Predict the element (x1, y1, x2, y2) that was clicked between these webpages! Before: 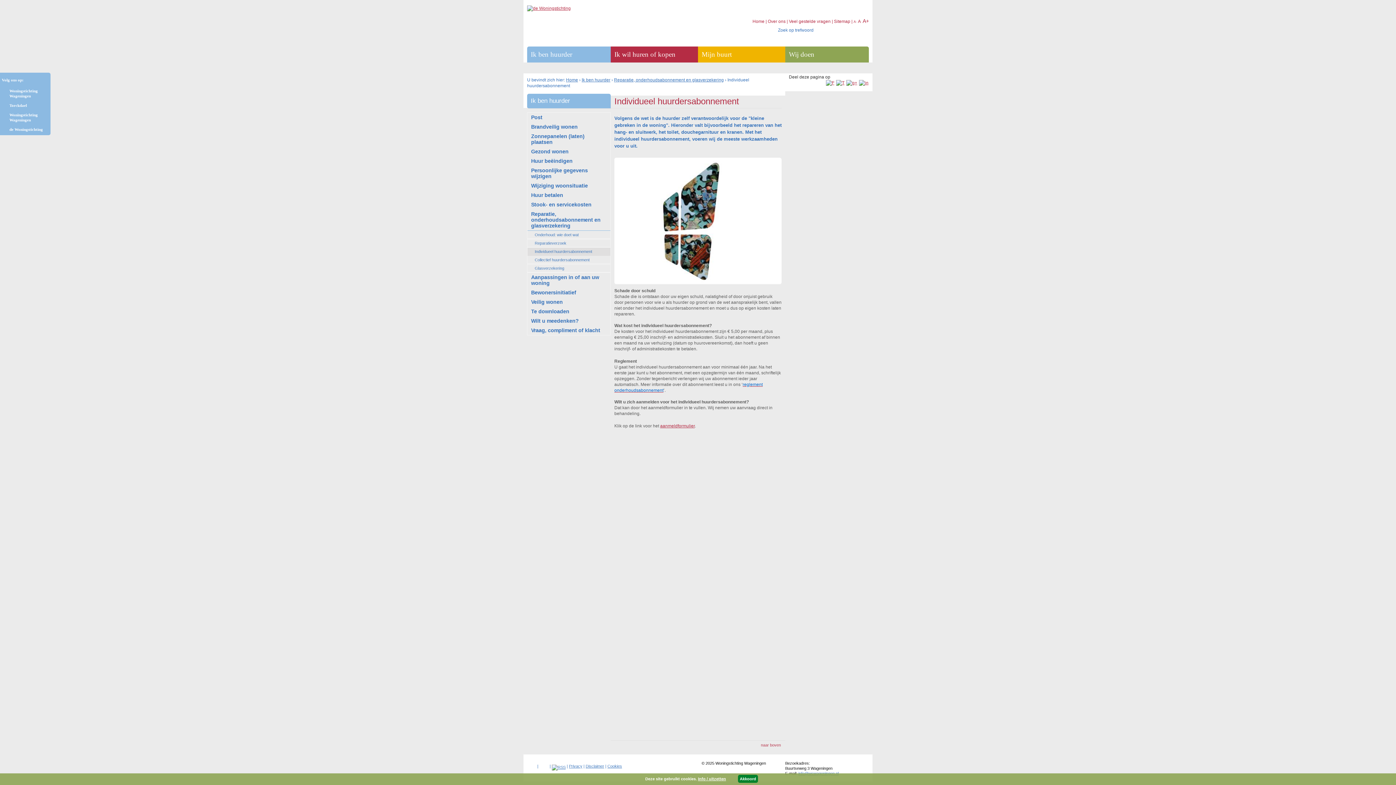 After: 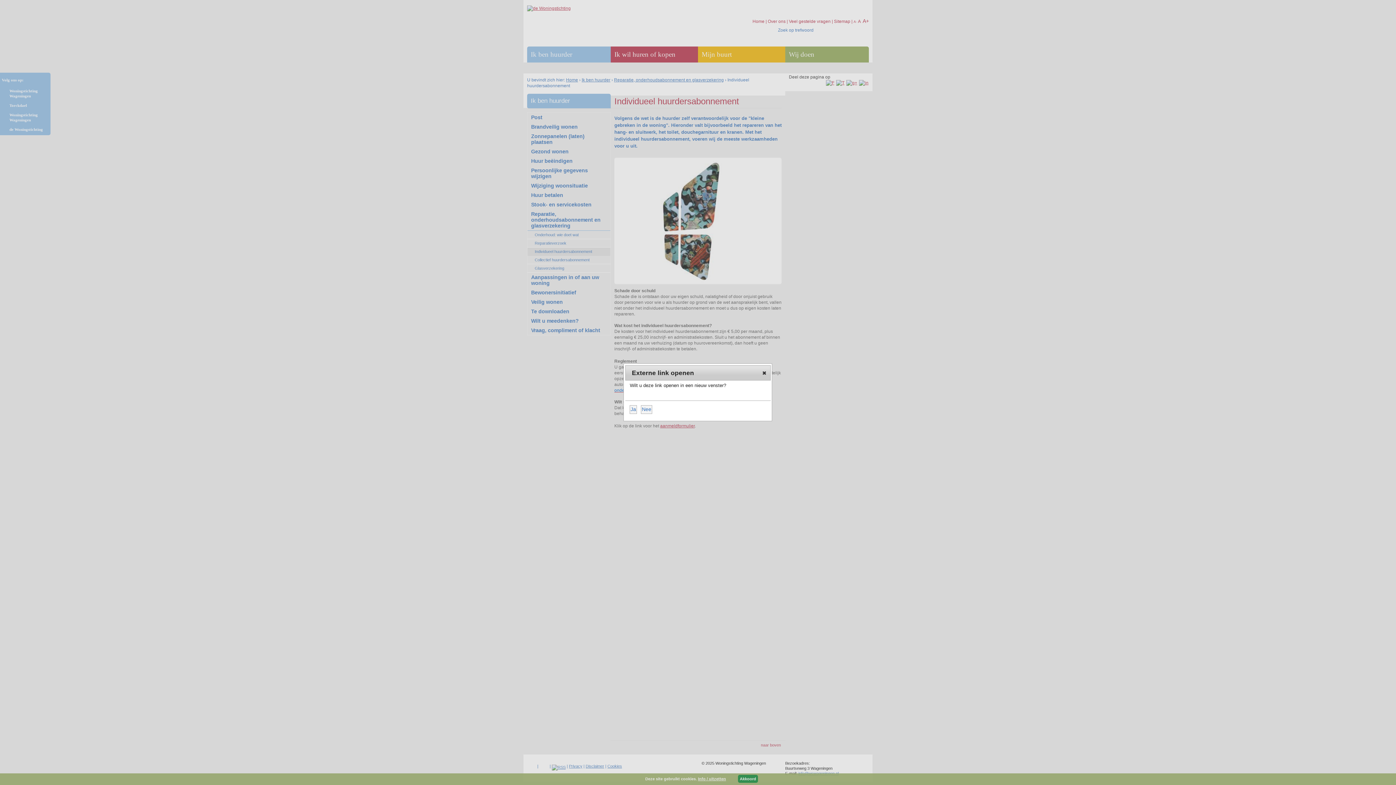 Action: bbox: (539, 761, 548, 769)